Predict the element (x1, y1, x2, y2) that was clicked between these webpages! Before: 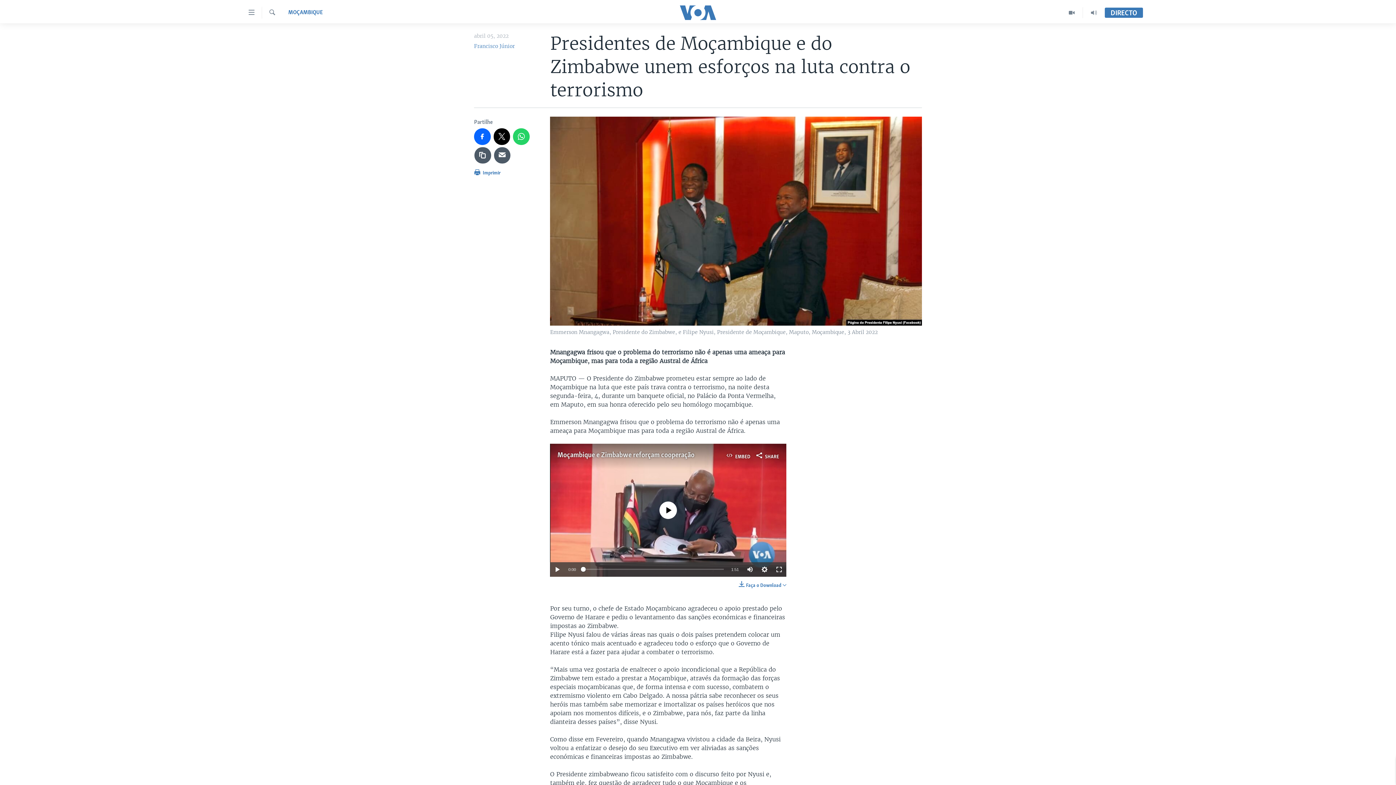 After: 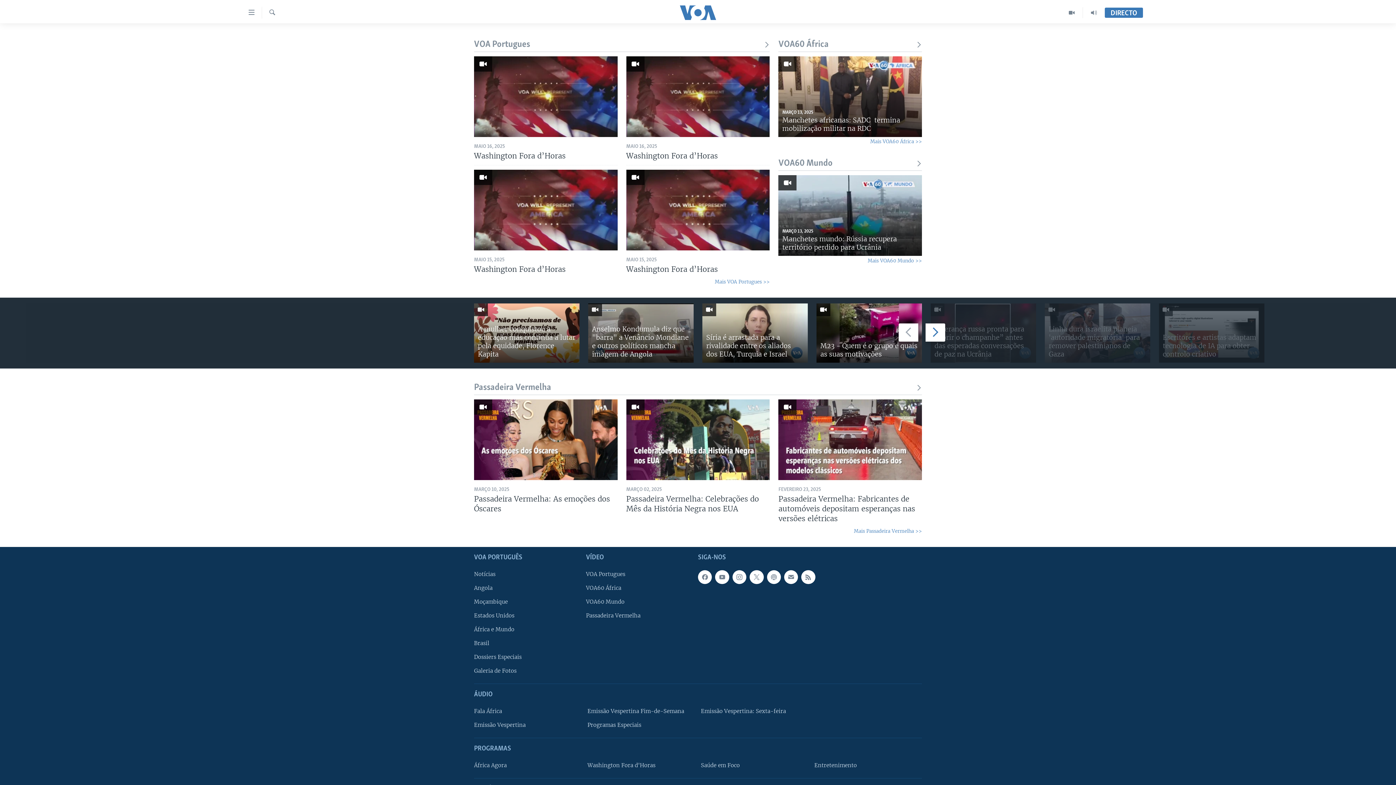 Action: bbox: (1061, 7, 1083, 18)